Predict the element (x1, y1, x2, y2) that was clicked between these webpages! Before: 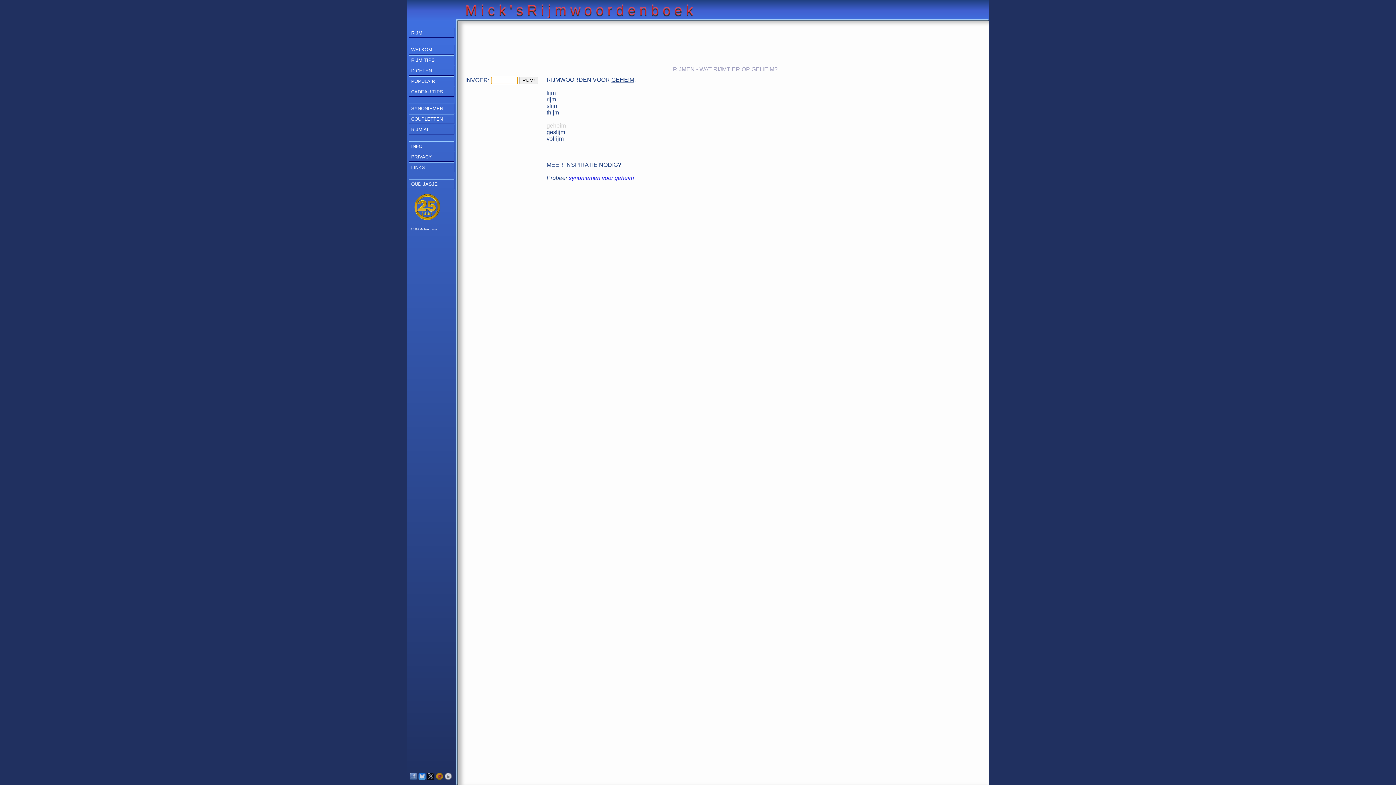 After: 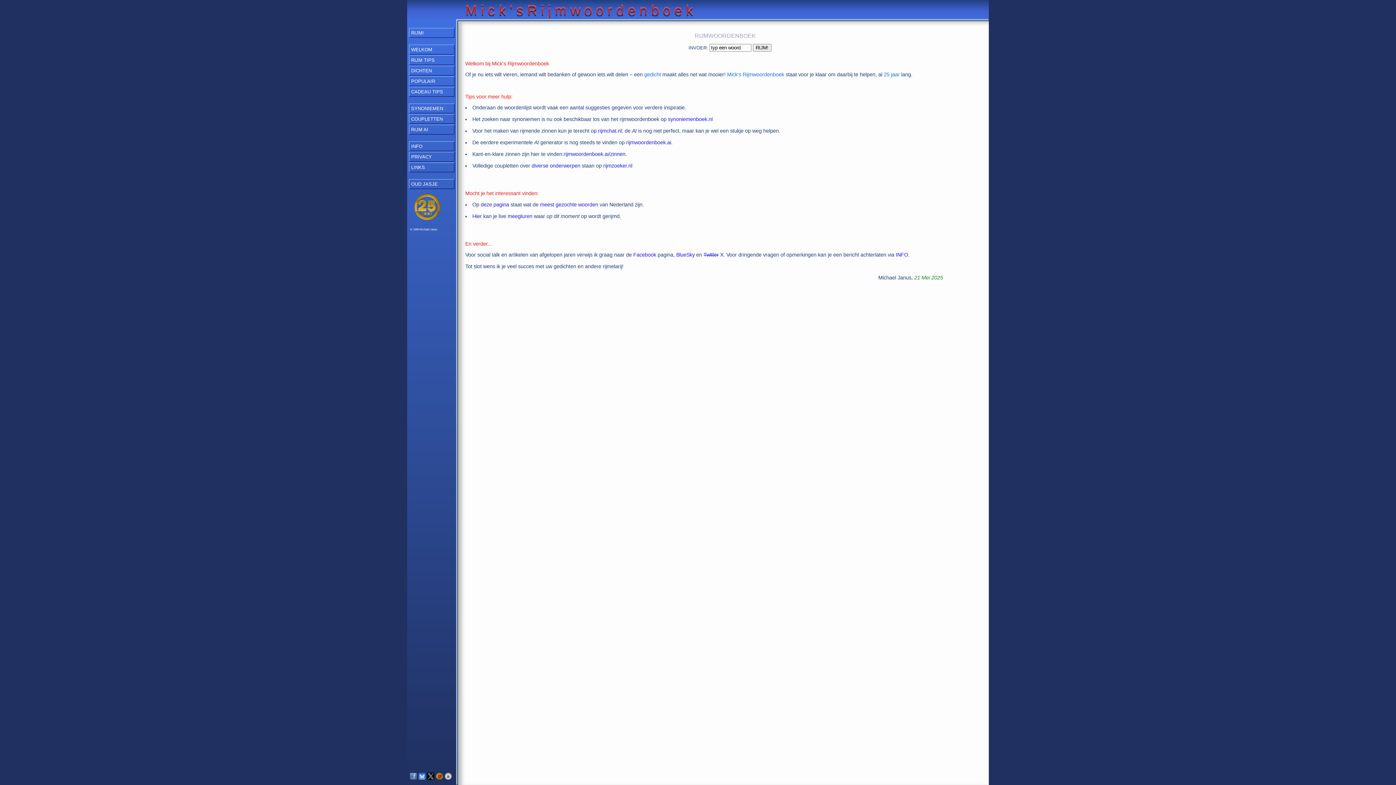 Action: bbox: (409, 44, 454, 54) label: WELKOM